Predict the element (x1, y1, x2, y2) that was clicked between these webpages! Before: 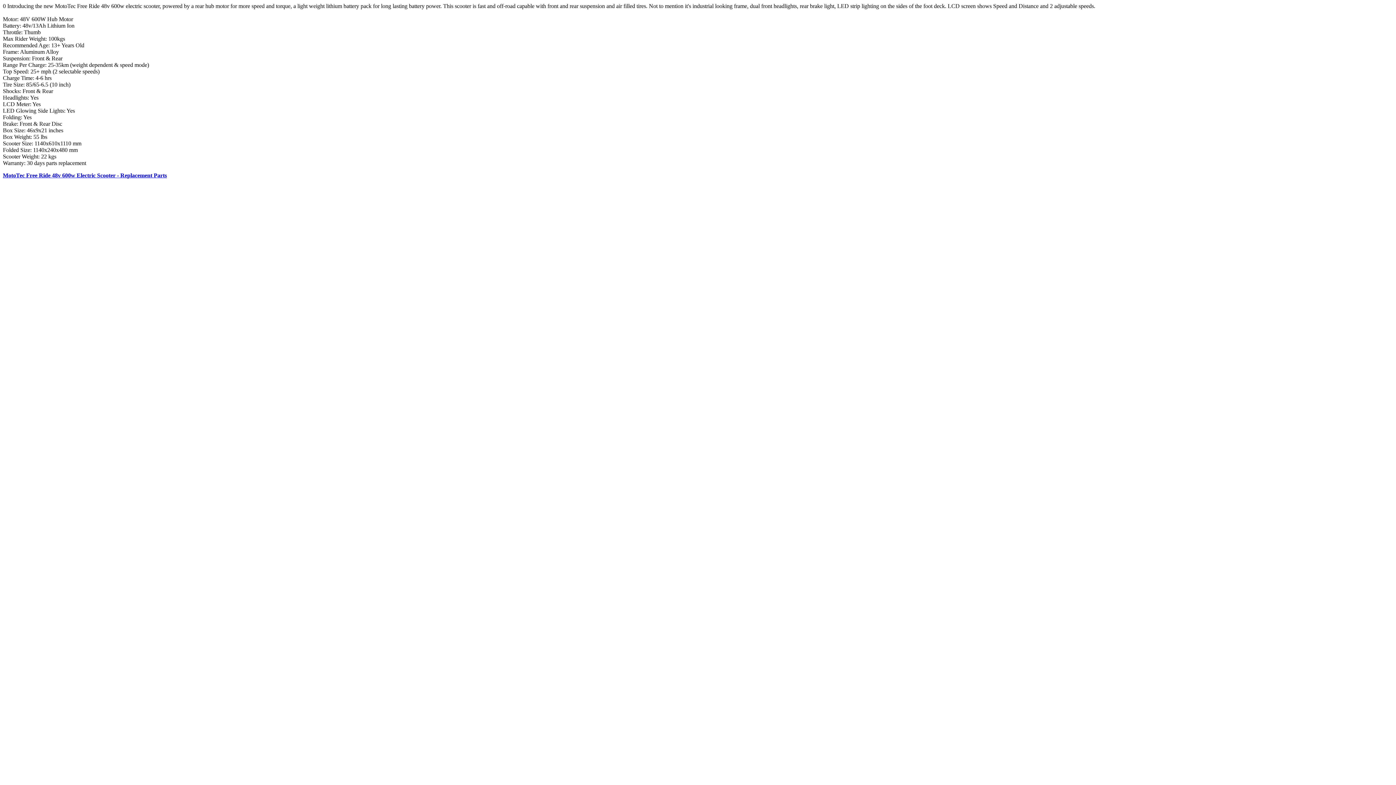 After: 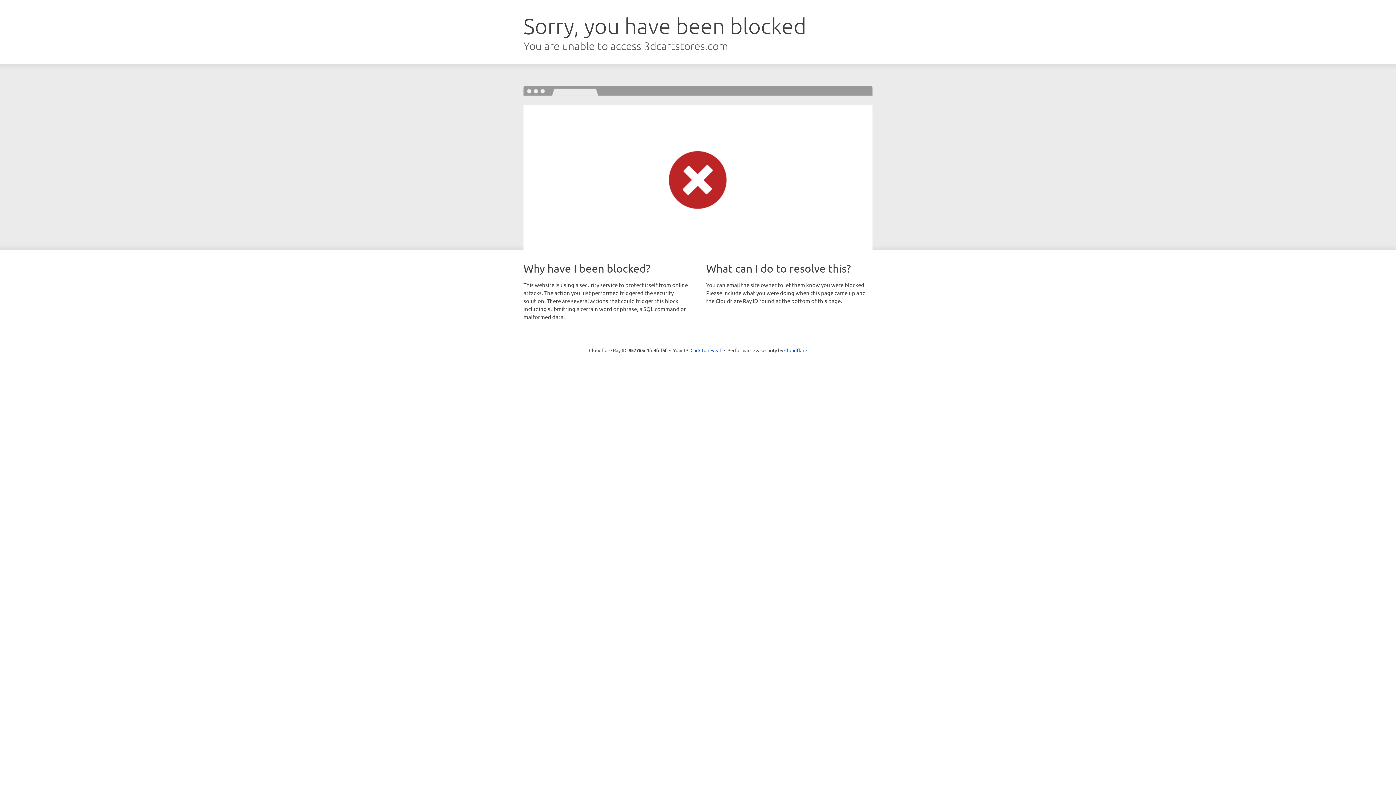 Action: bbox: (2, 172, 166, 178) label: MotoTec Free Ride 48v 600w Electric Scooter - Replacement Parts